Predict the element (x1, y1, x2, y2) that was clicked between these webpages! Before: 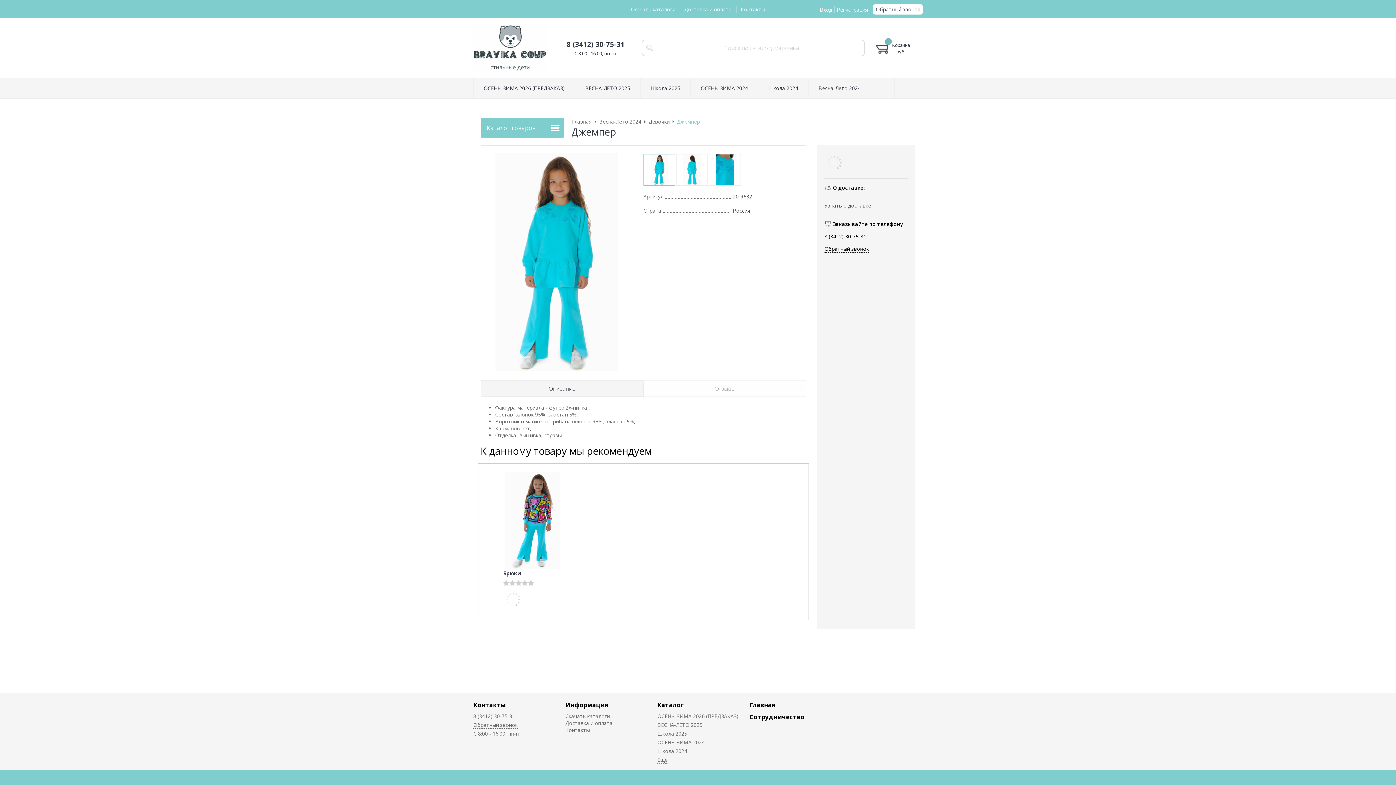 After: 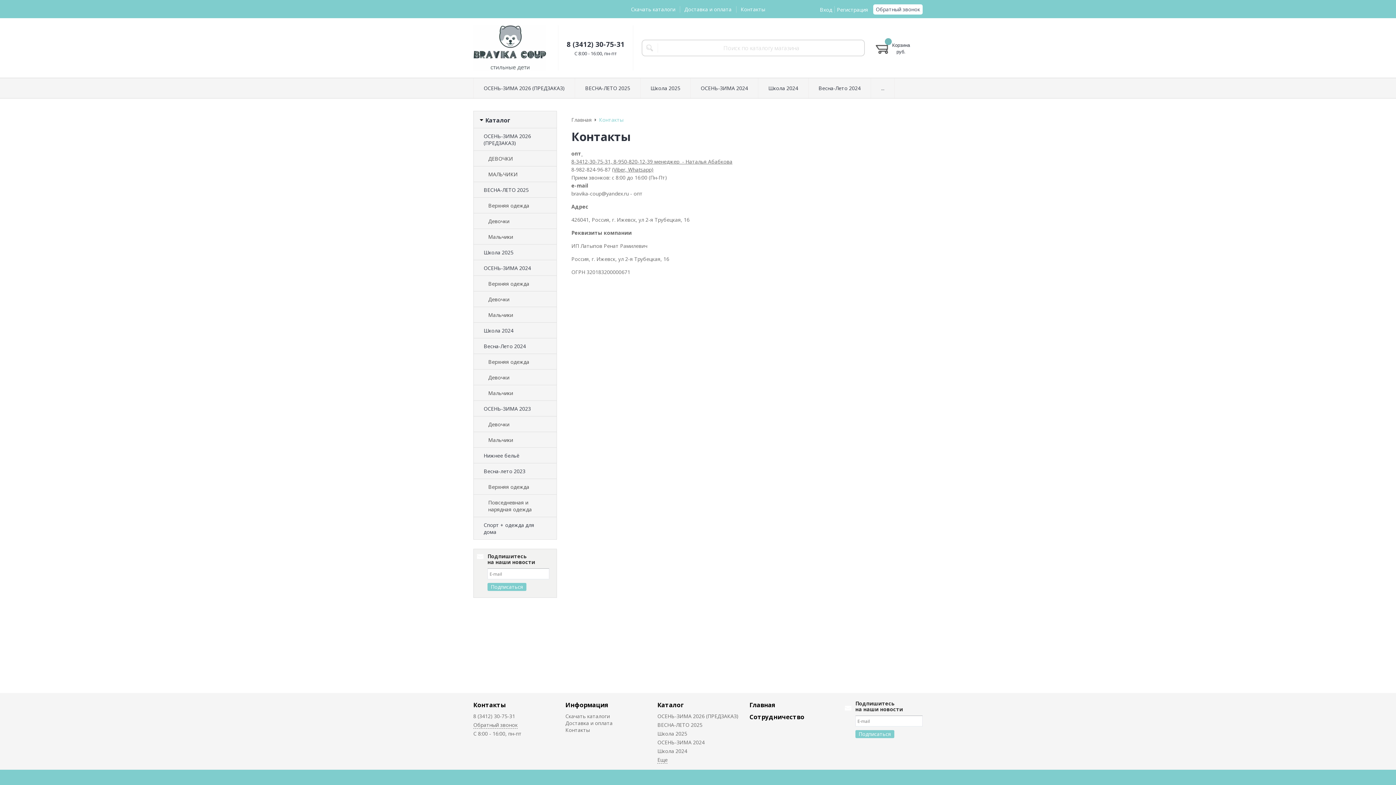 Action: label: Контакты bbox: (736, 2, 769, 15)